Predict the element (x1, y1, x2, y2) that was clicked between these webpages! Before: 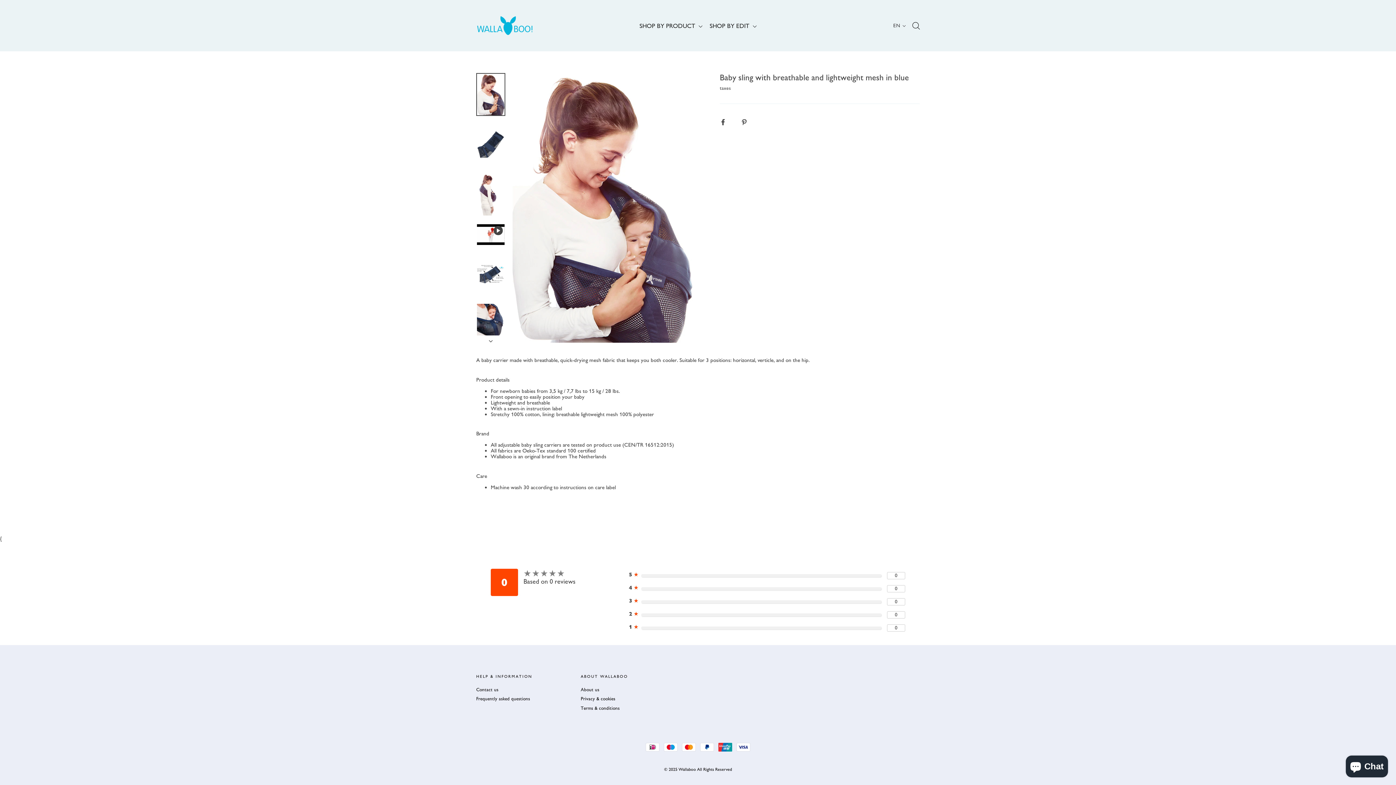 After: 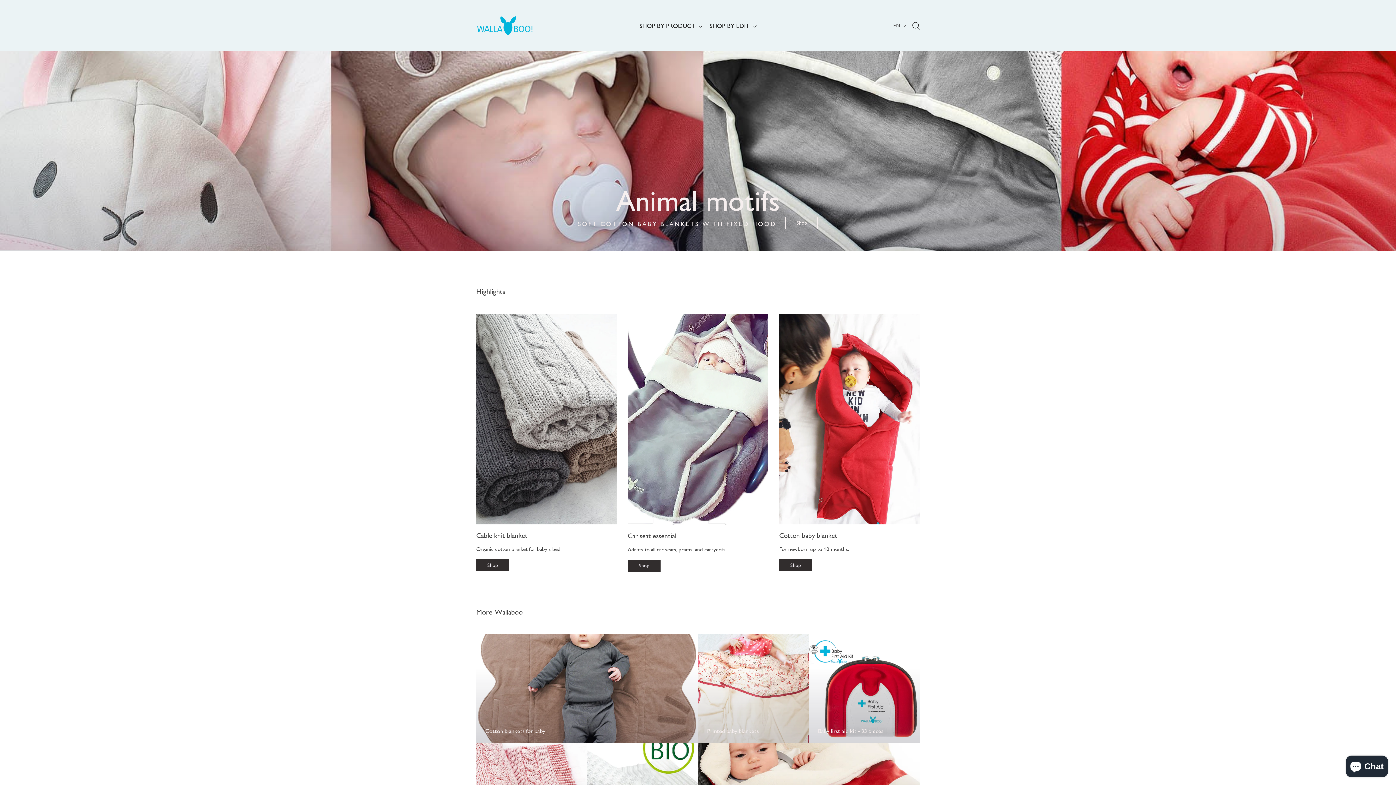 Action: bbox: (476, 15, 533, 35)